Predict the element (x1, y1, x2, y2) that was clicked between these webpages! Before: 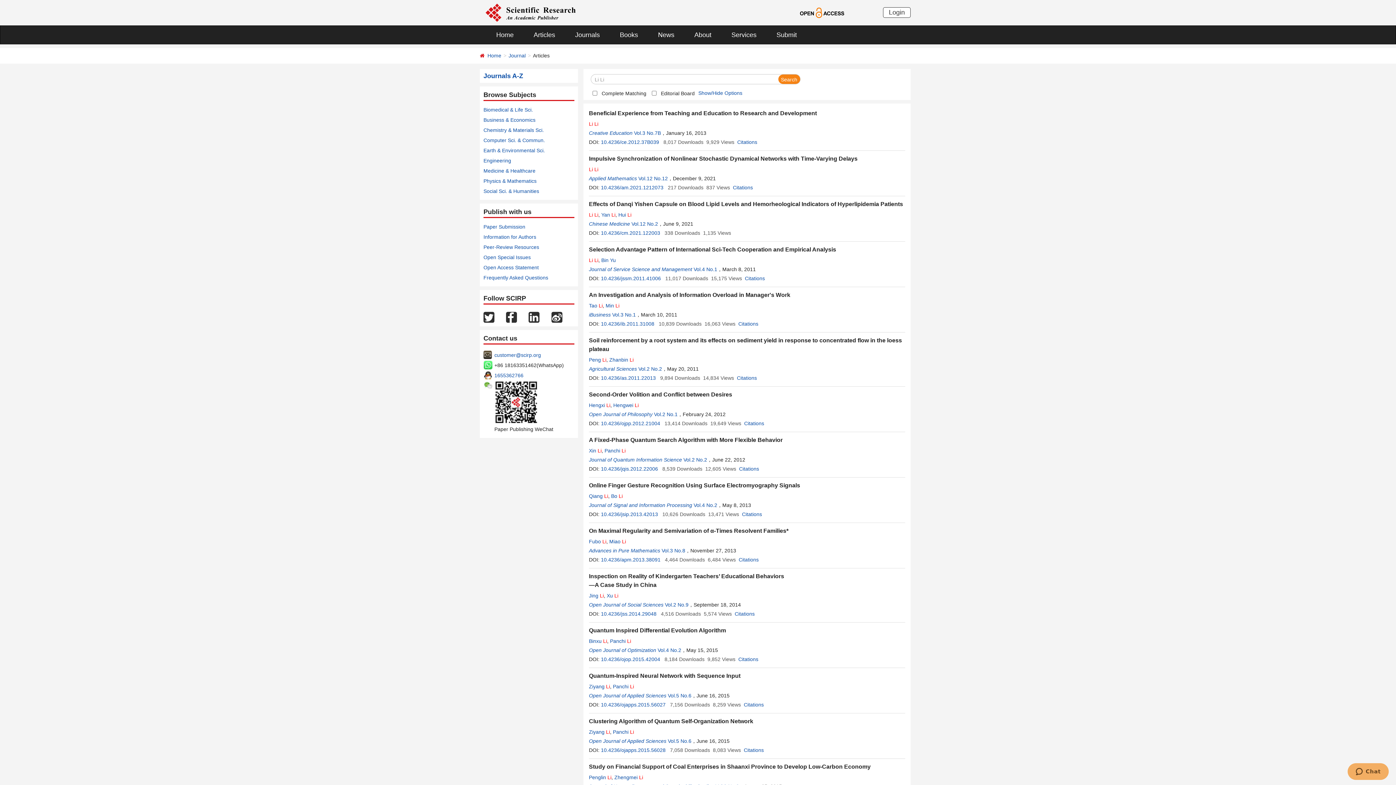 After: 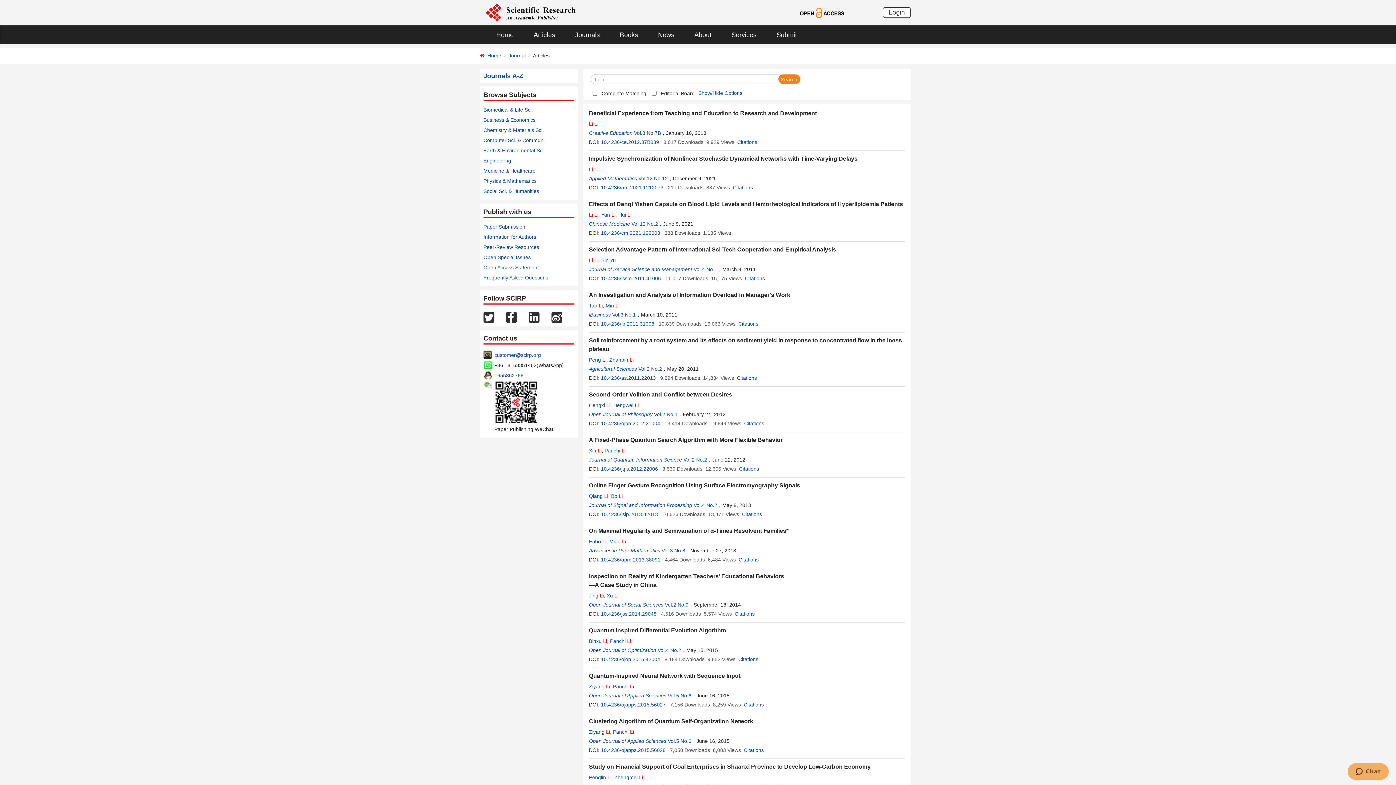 Action: bbox: (589, 448, 601, 453) label: Xin Li